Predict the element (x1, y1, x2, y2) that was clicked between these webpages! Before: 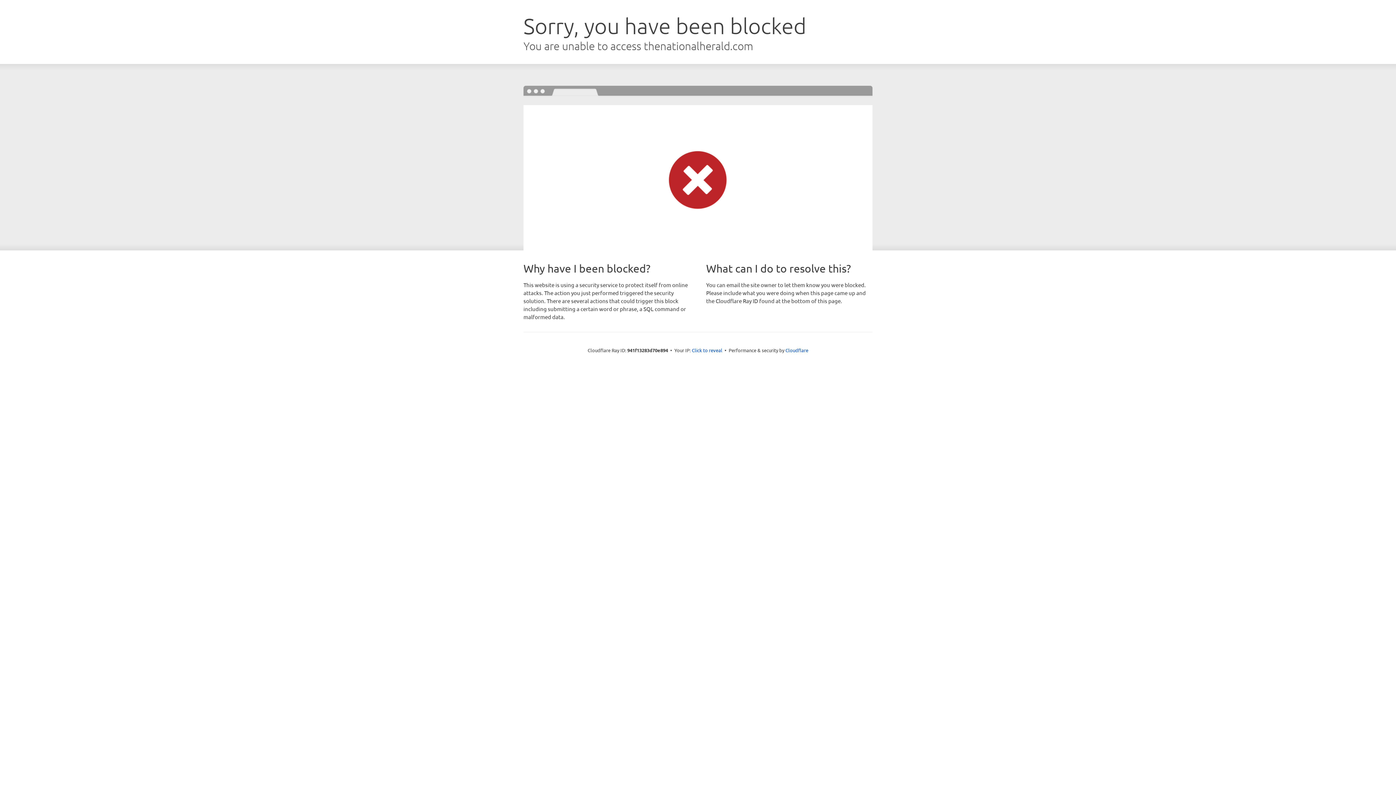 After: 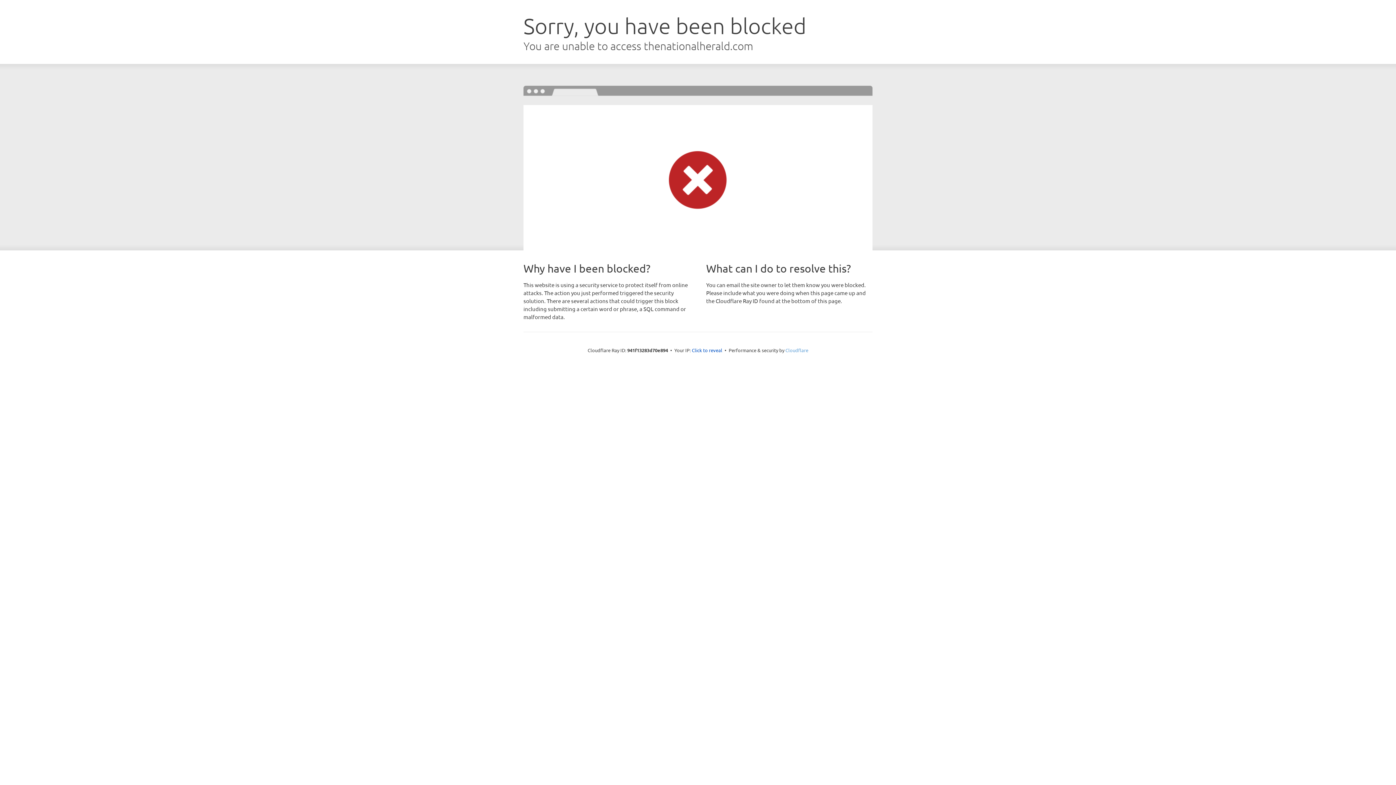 Action: bbox: (785, 347, 808, 353) label: Cloudflare